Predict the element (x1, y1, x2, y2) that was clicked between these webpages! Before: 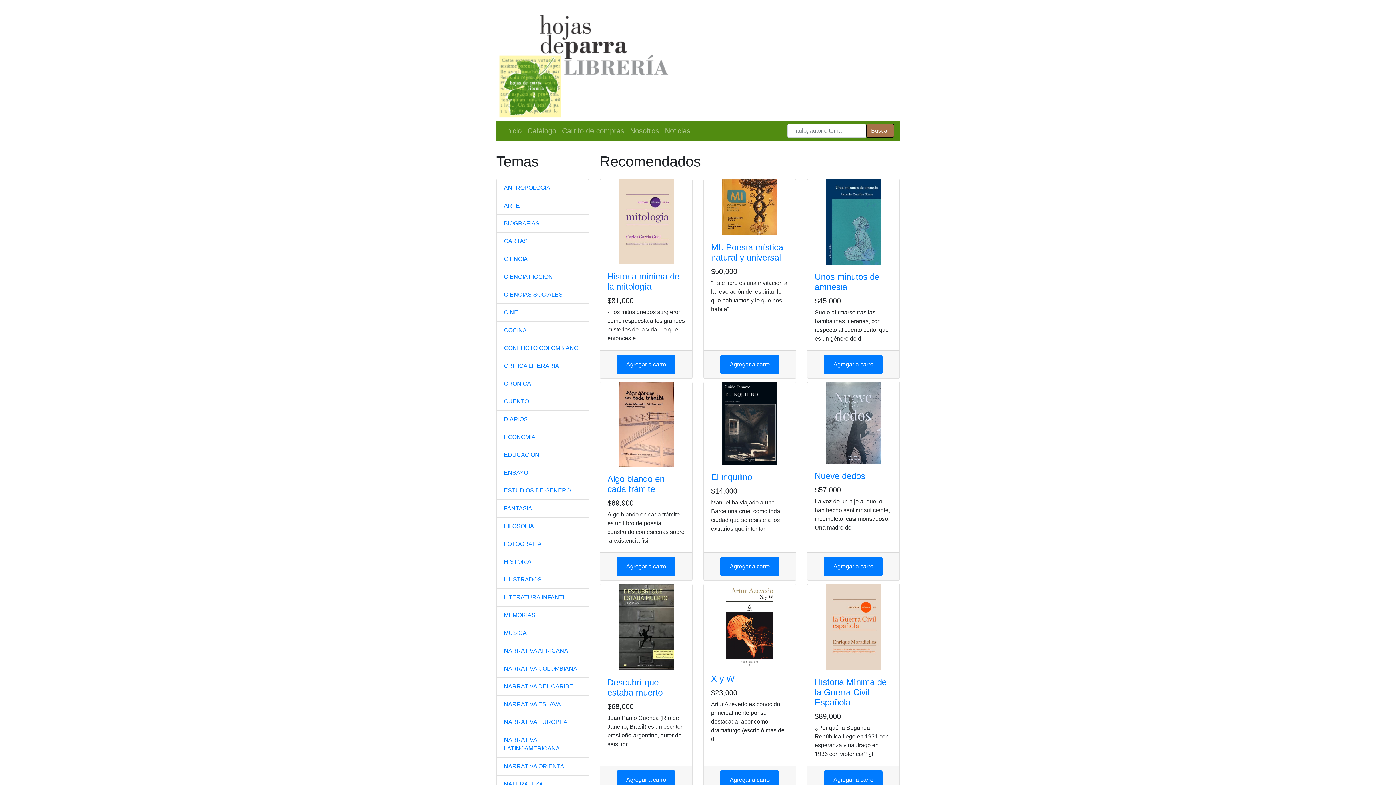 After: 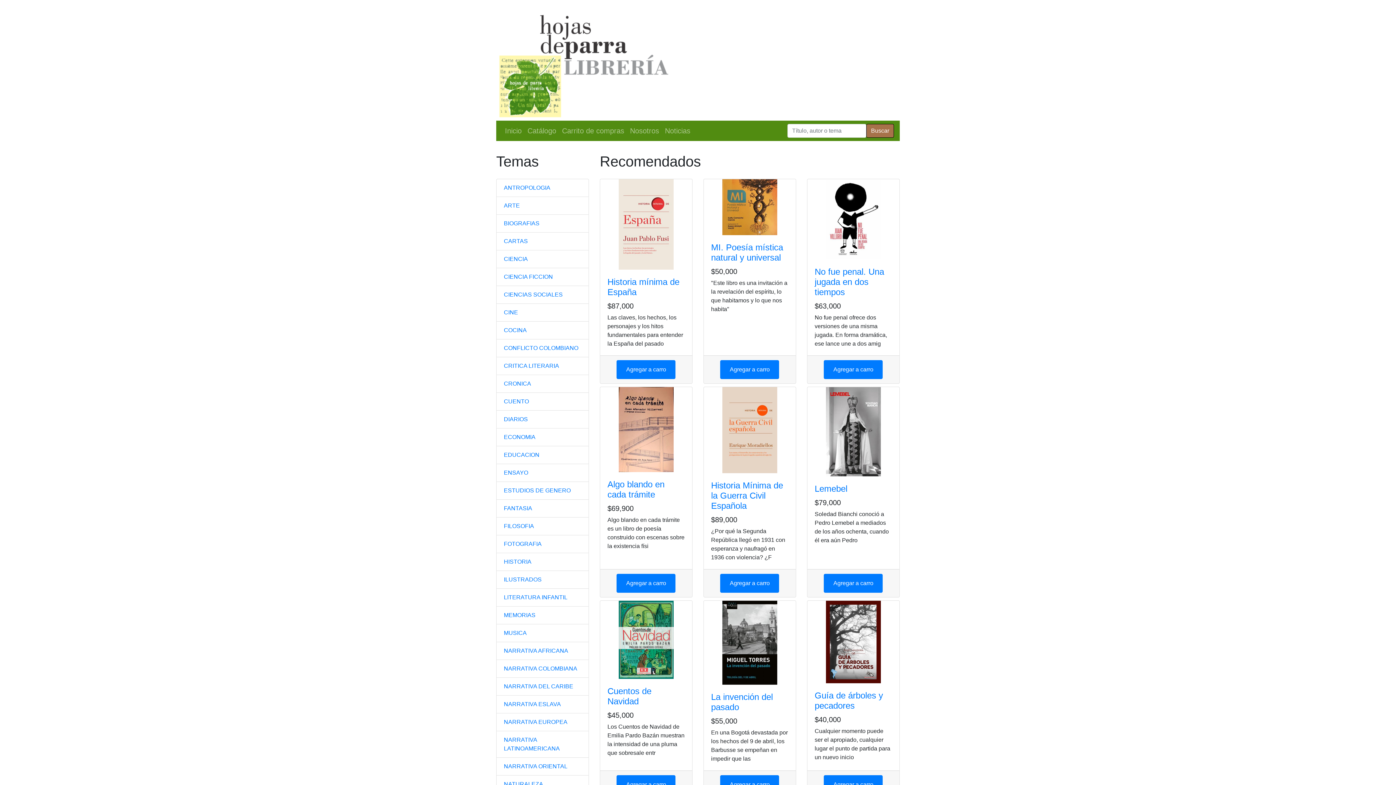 Action: bbox: (621, 357, 671, 371) label: Agregar a carro